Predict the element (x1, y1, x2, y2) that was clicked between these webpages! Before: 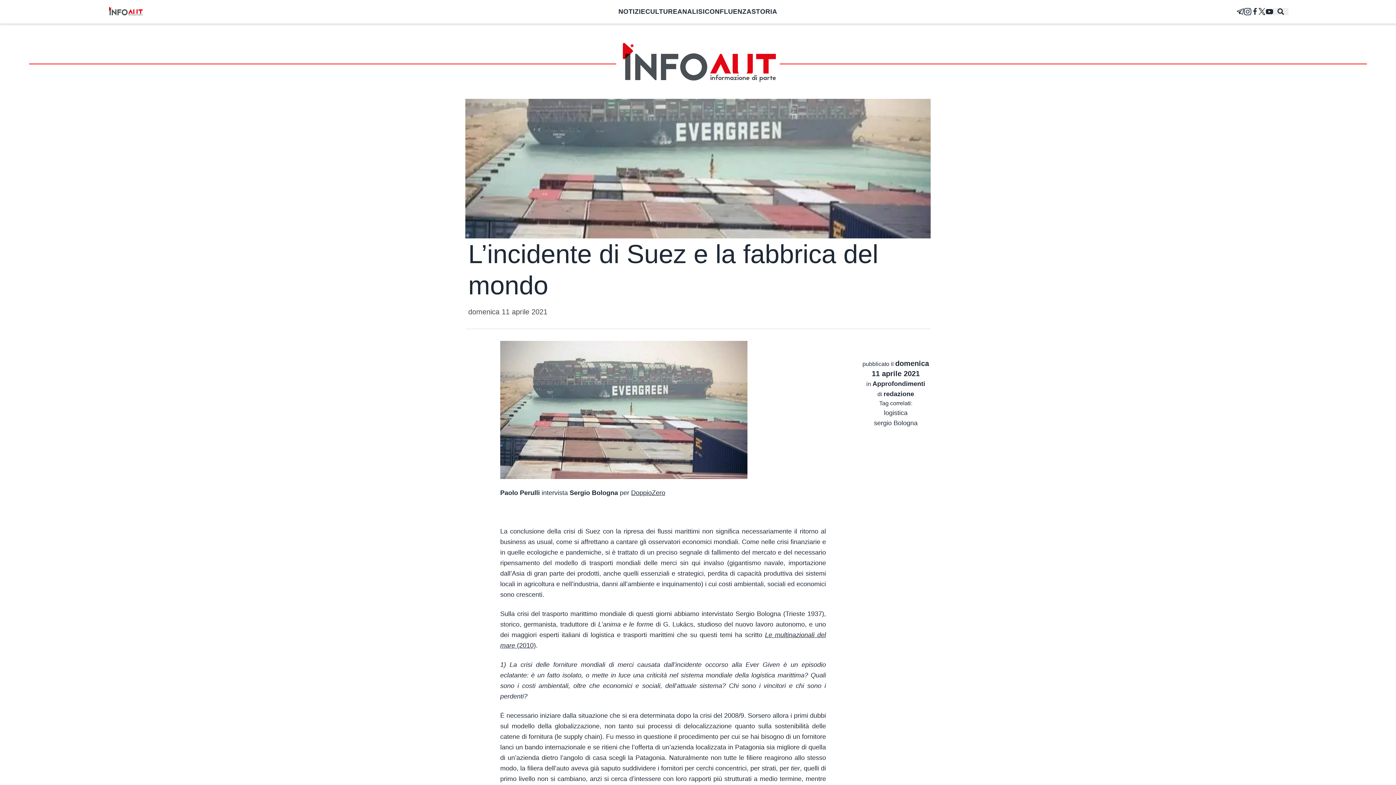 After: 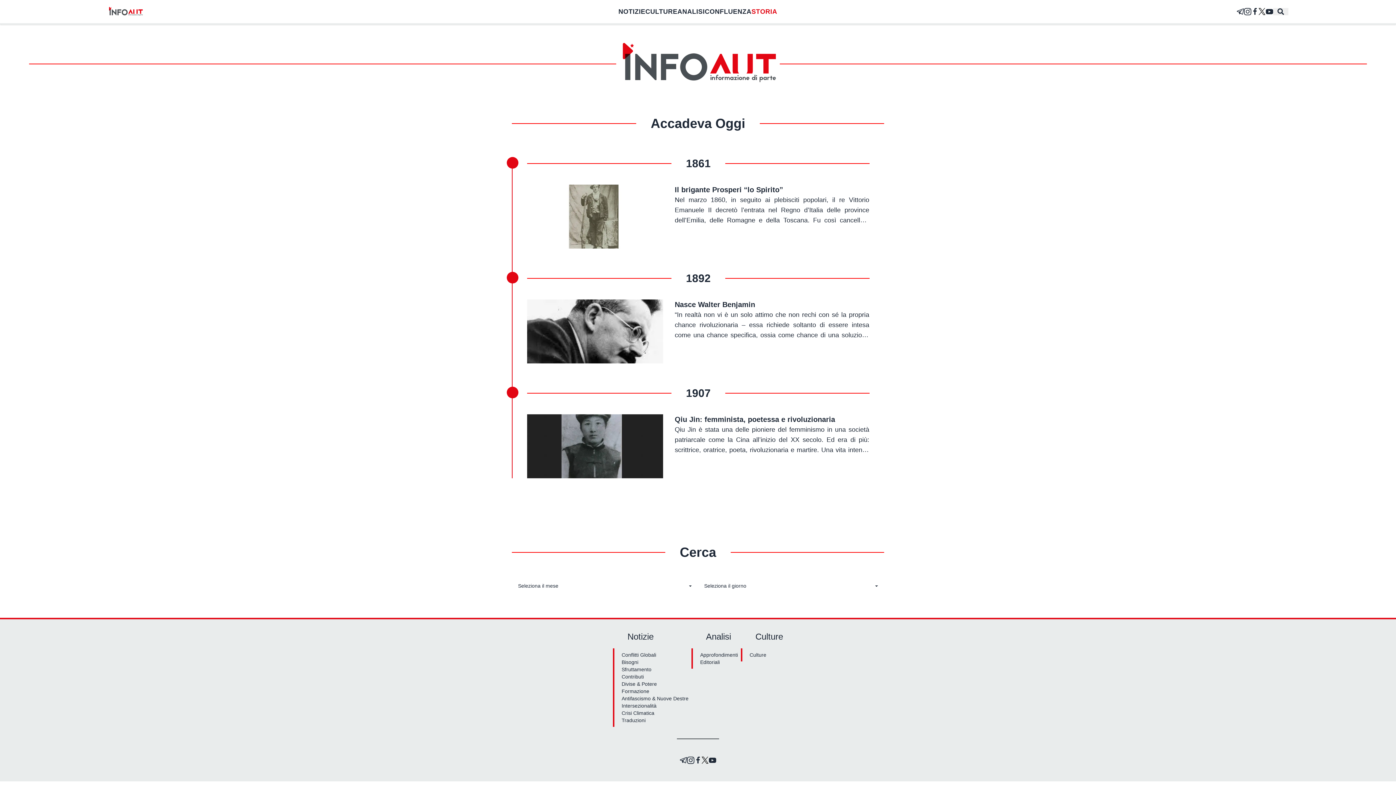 Action: bbox: (751, 8, 777, 15) label: STORIA